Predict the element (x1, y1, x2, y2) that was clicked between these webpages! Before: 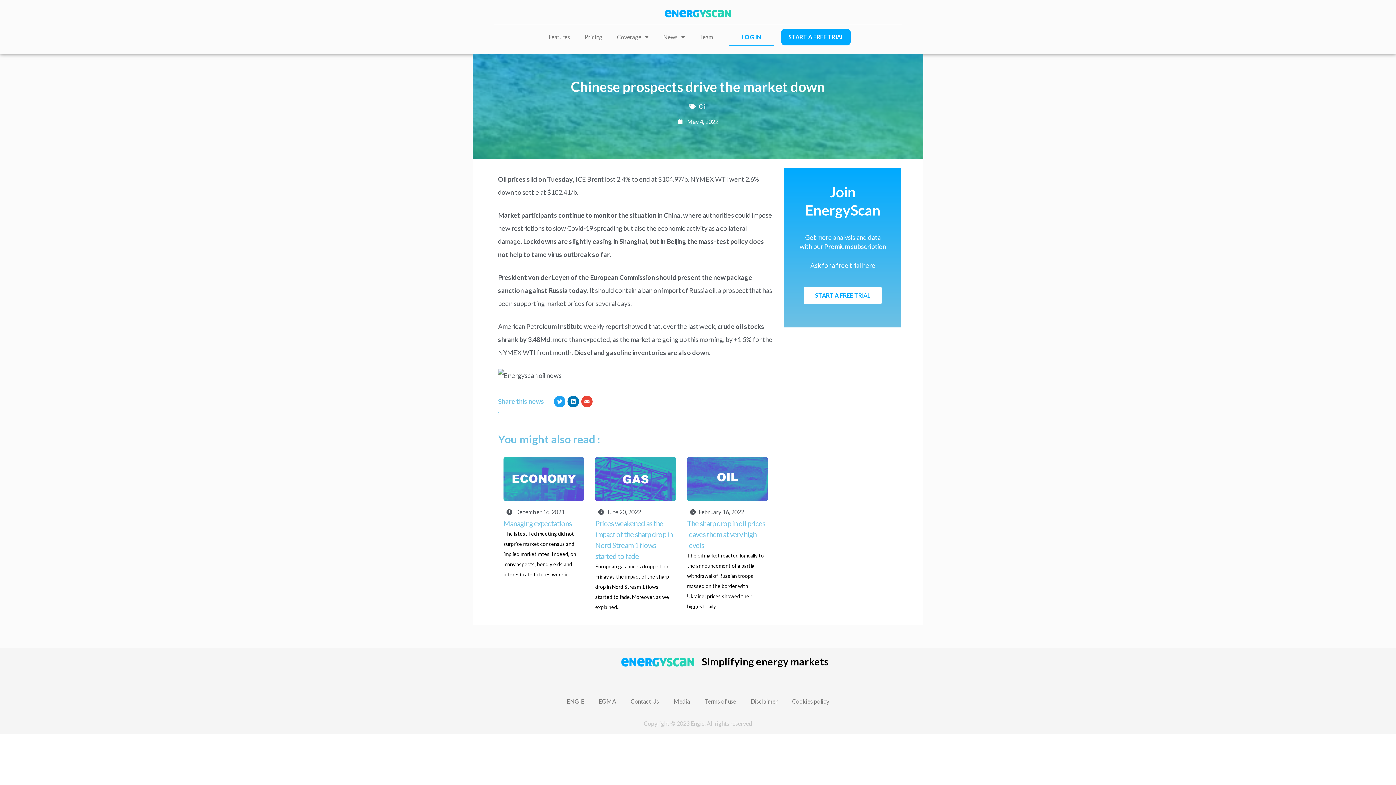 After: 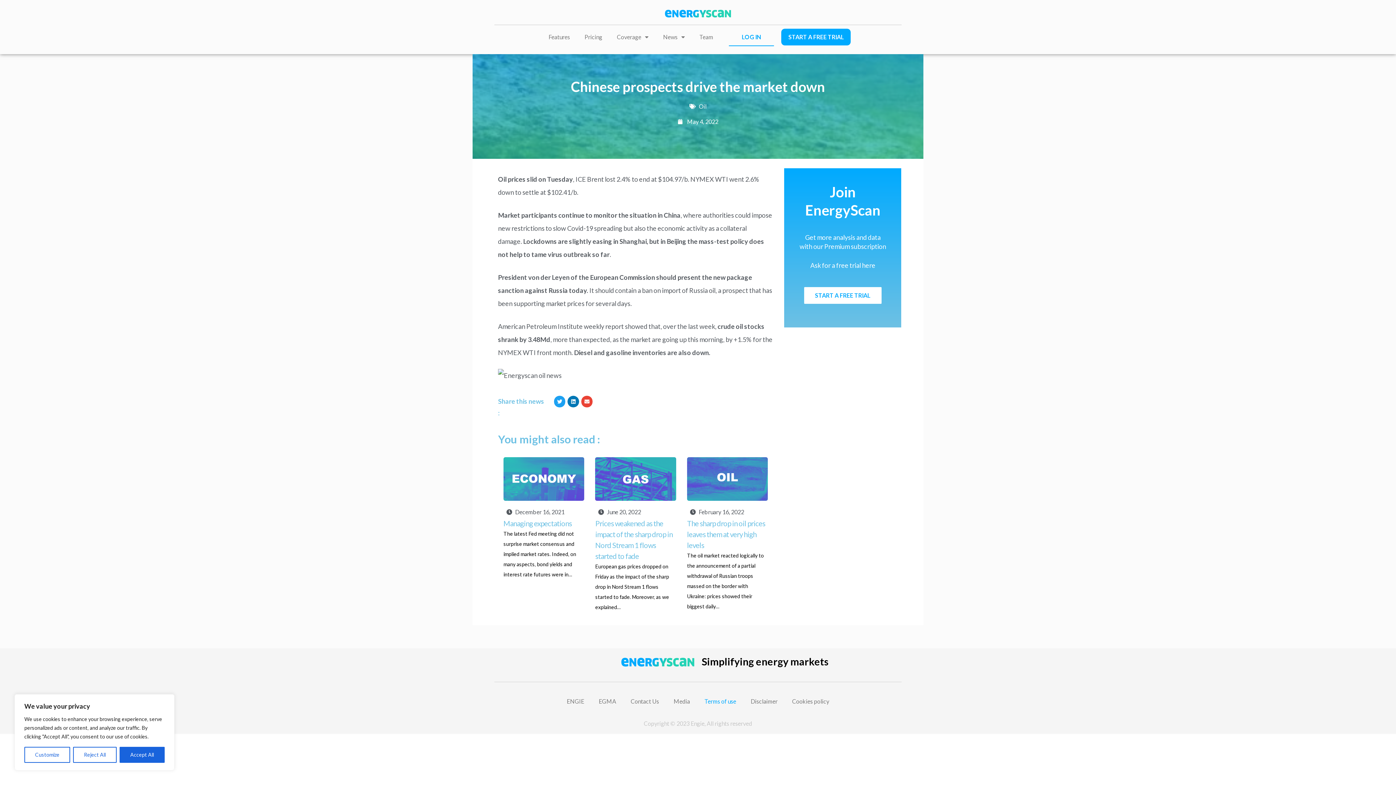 Action: label: Terms of use bbox: (697, 693, 743, 710)